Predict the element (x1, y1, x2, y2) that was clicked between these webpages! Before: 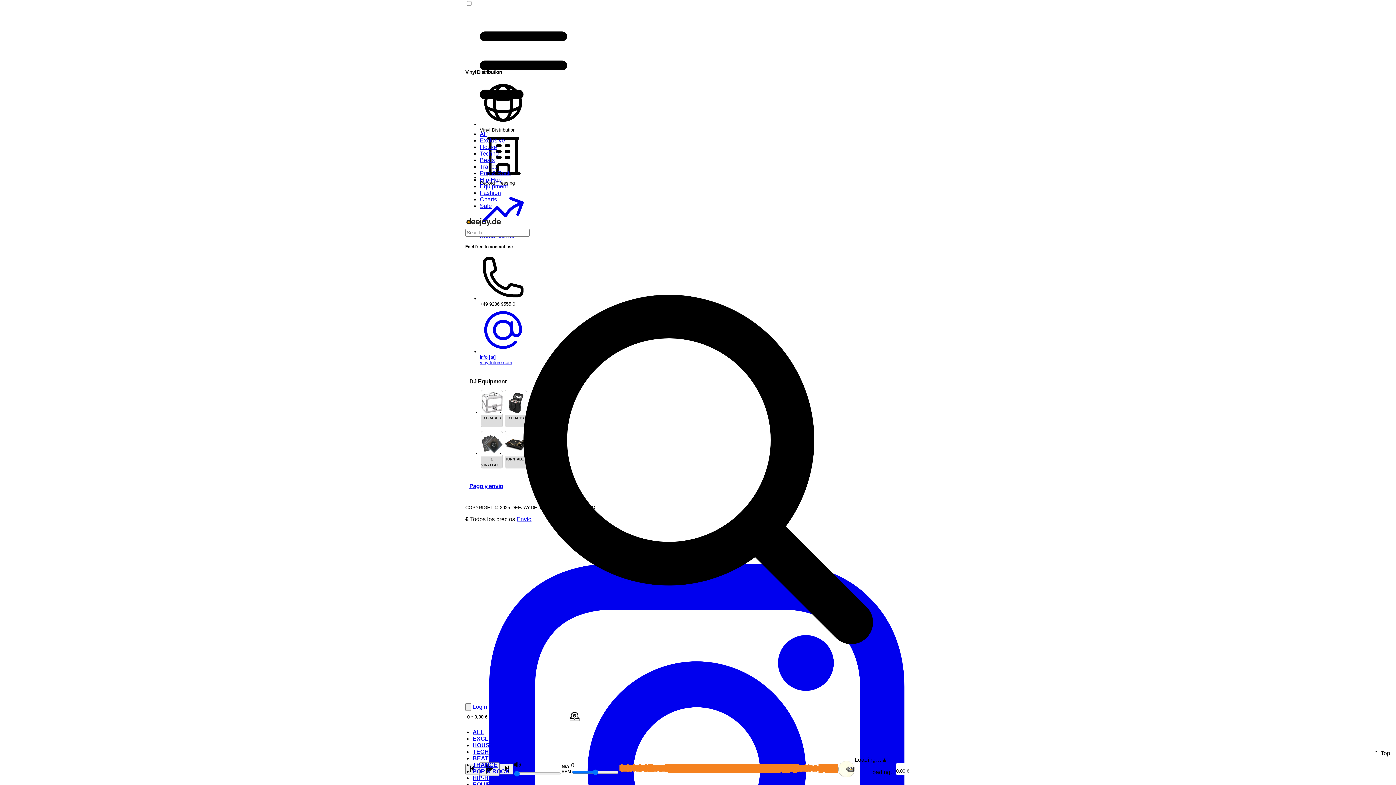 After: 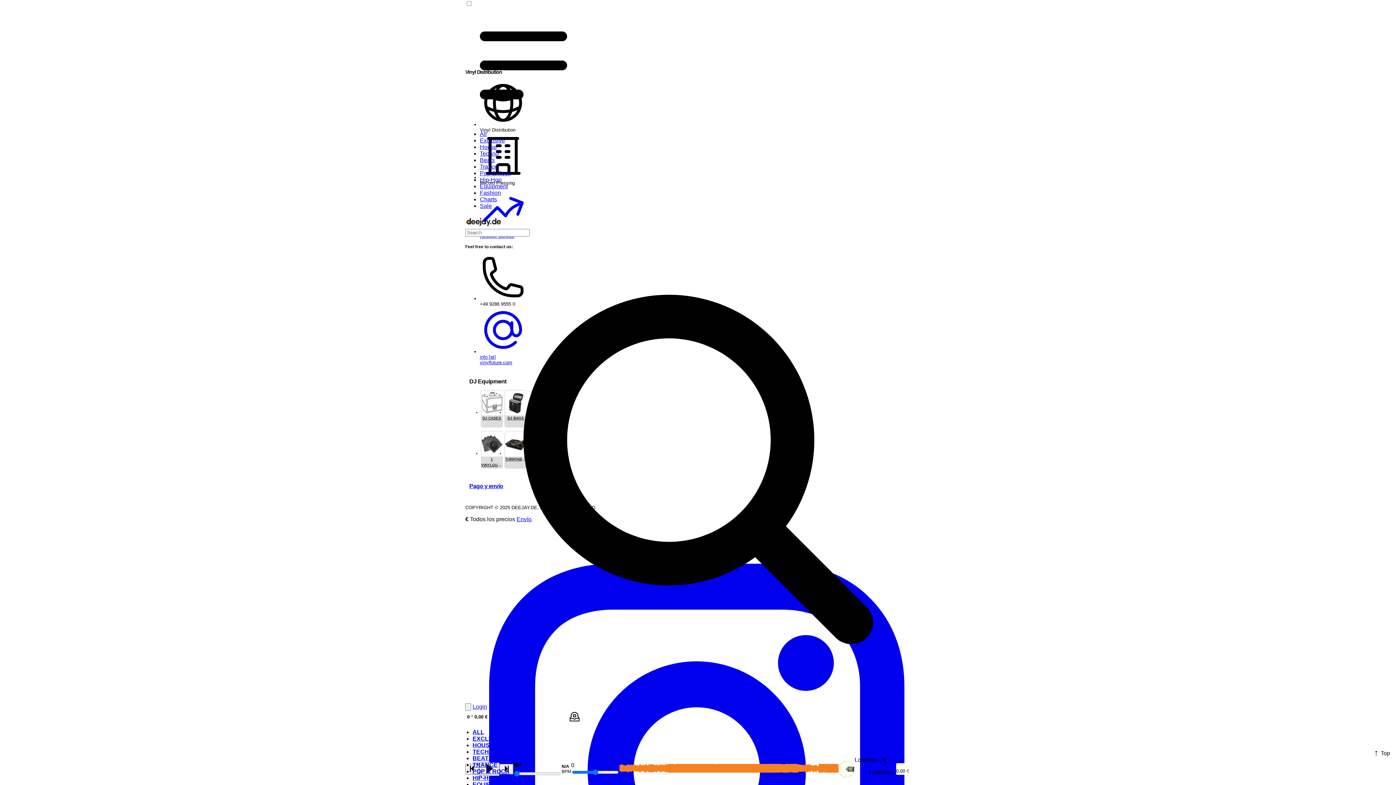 Action: label: Equipment bbox: (480, 183, 508, 189)